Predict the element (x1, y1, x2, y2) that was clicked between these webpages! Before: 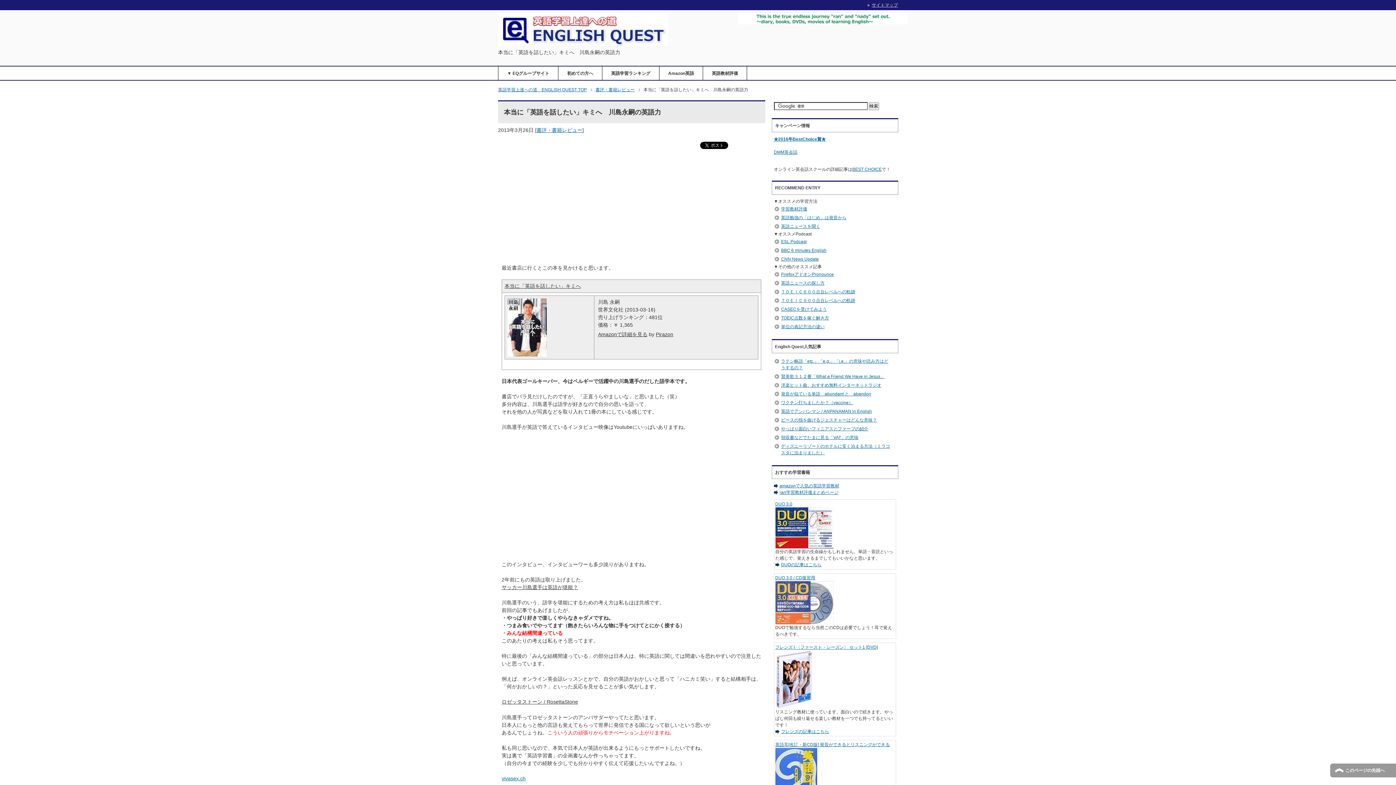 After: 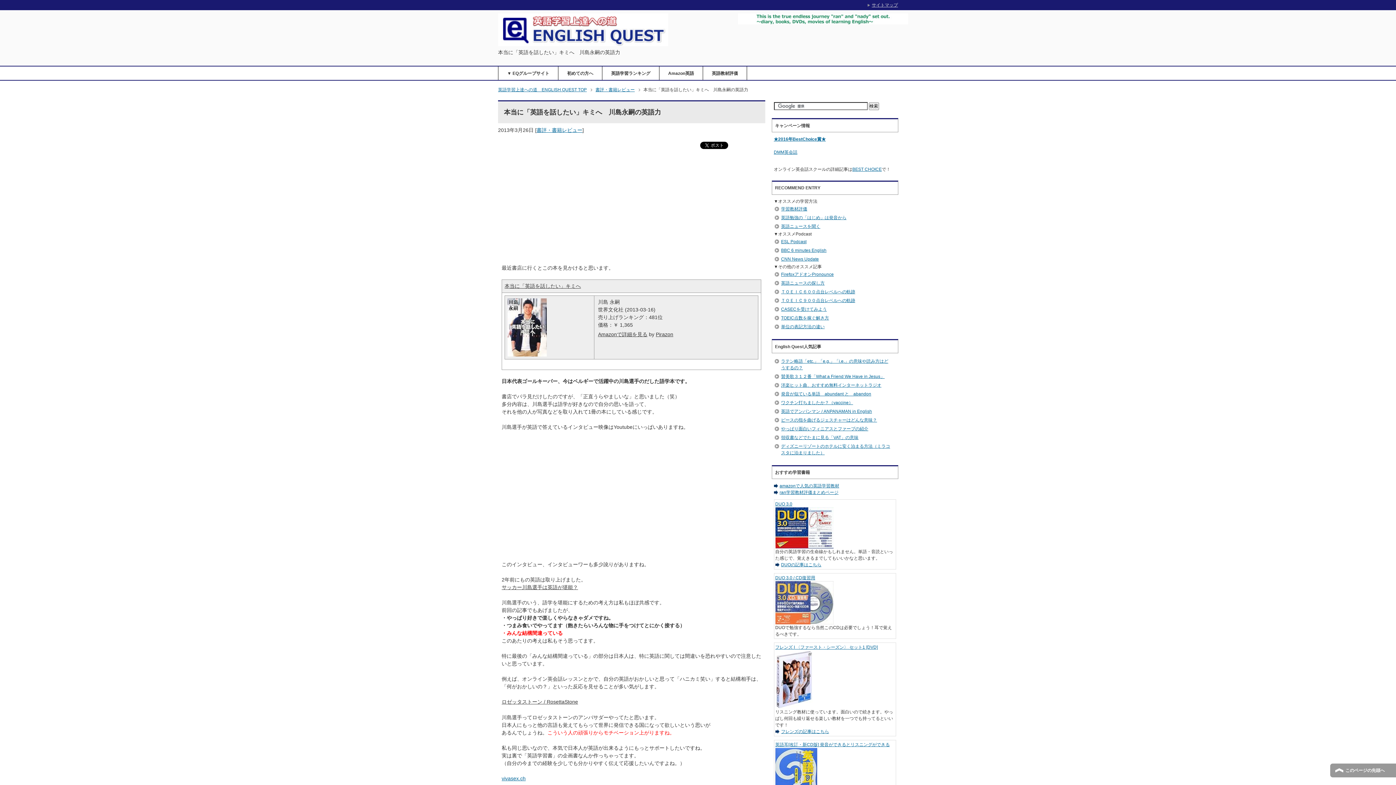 Action: bbox: (501, 699, 502, 705)